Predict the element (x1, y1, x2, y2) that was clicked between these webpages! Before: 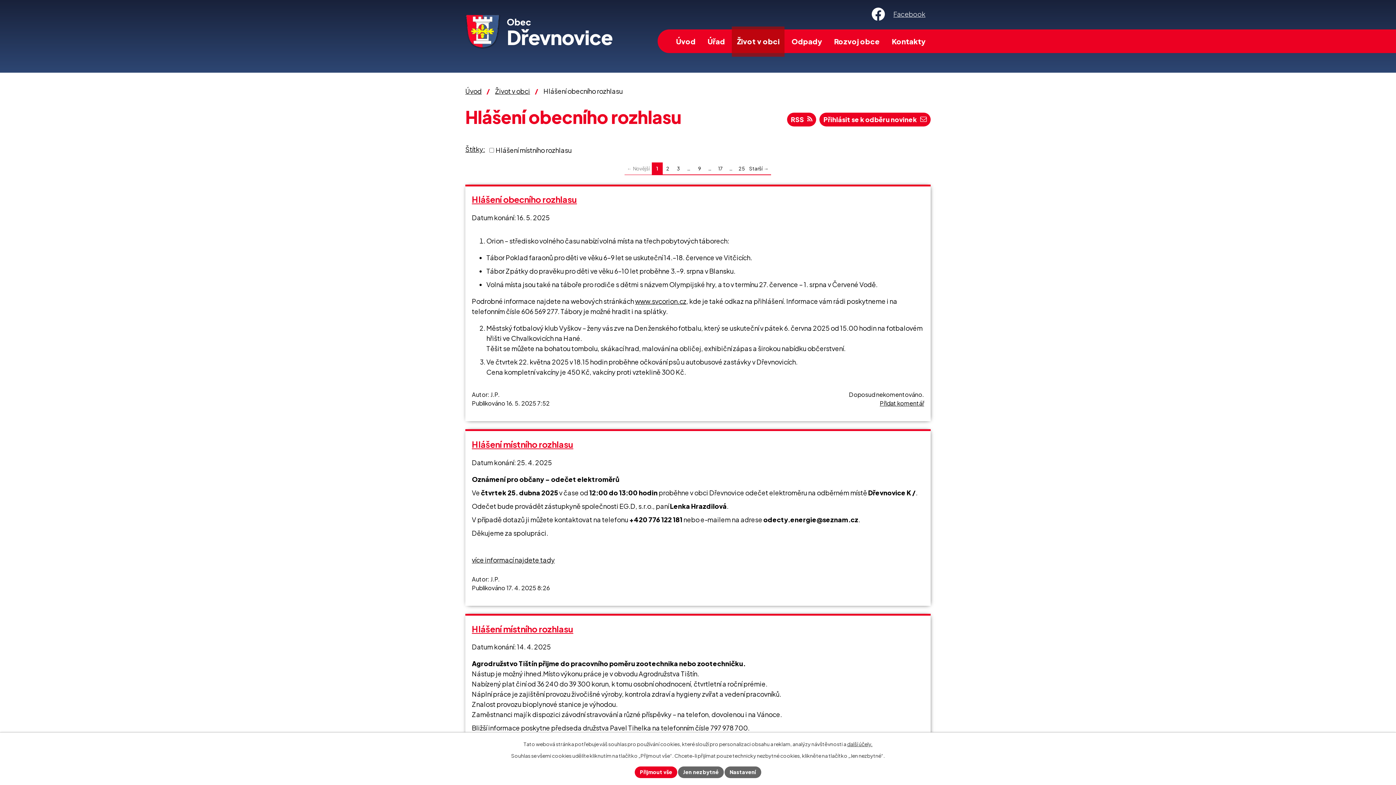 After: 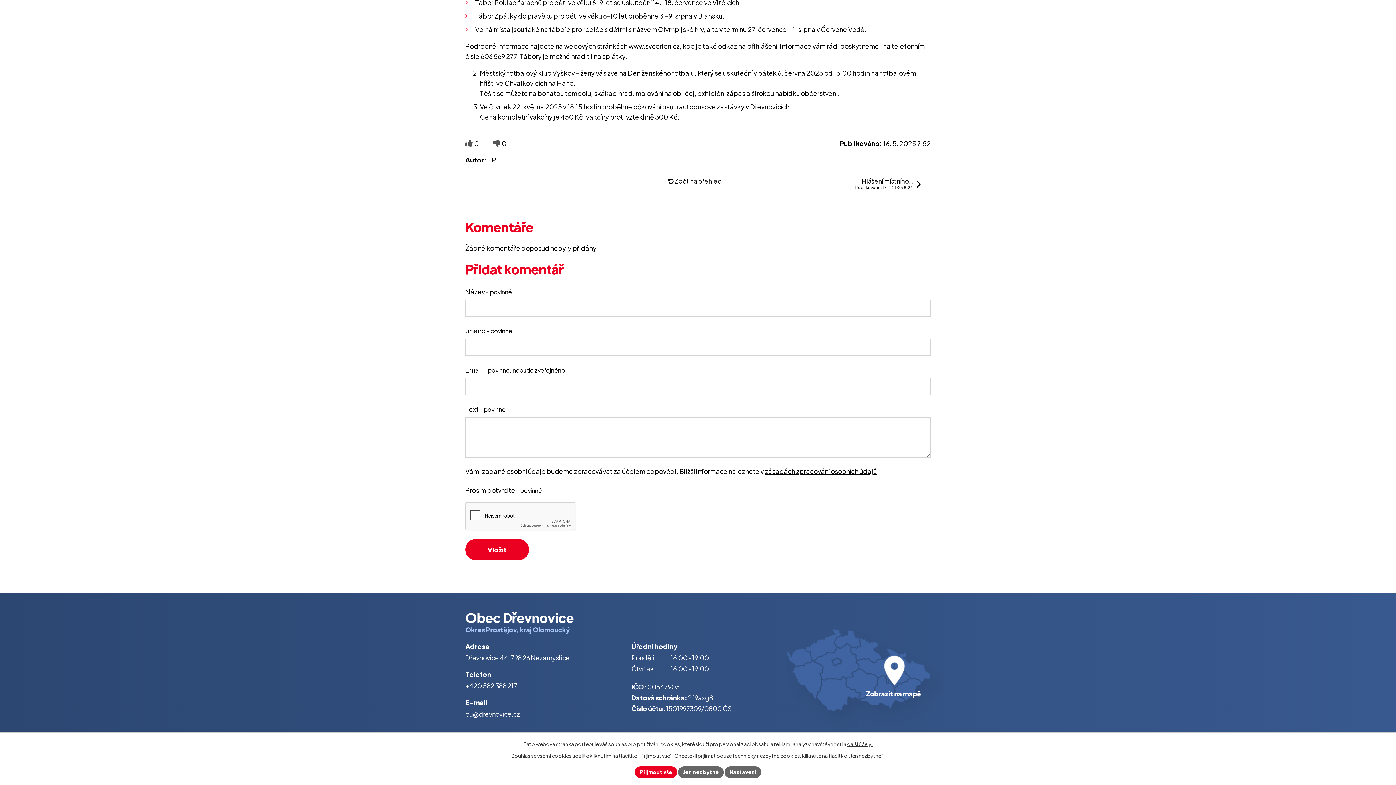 Action: label: Přidat komentář bbox: (880, 399, 924, 407)